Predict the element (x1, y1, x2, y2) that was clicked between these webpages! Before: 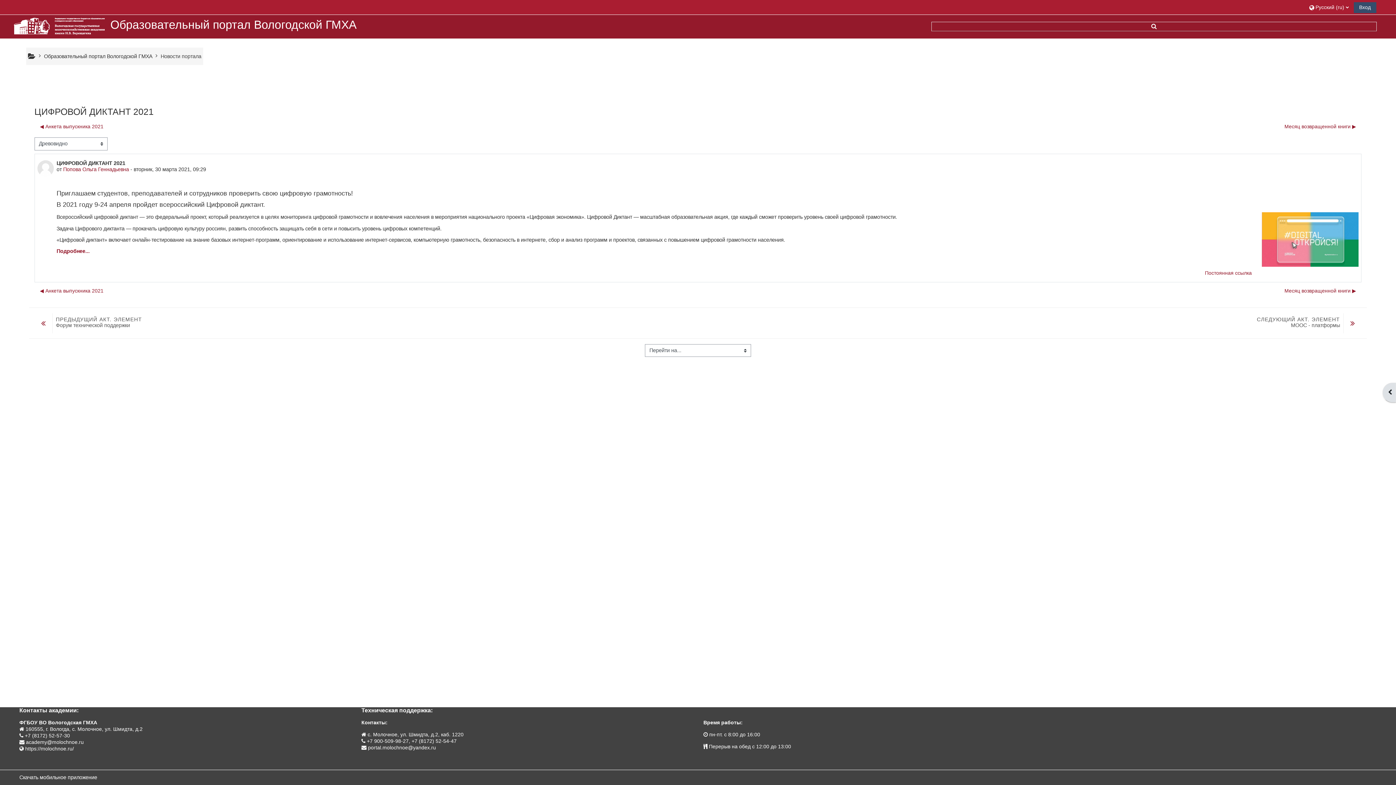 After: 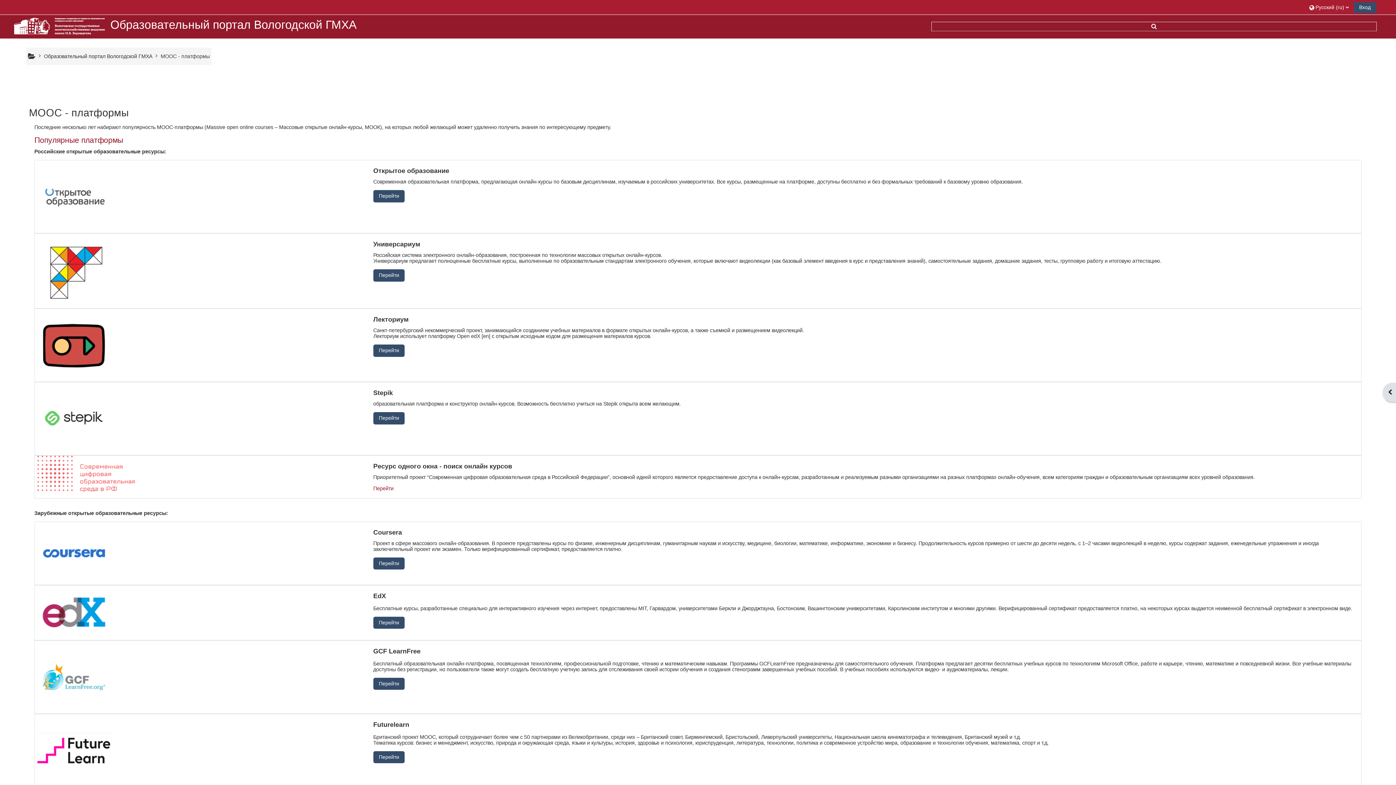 Action: bbox: (703, 321, 1361, 327) label: СЛЕДУЮЩИЙ АКТ. ЭЛЕМЕНТ
MOOC - платформы	